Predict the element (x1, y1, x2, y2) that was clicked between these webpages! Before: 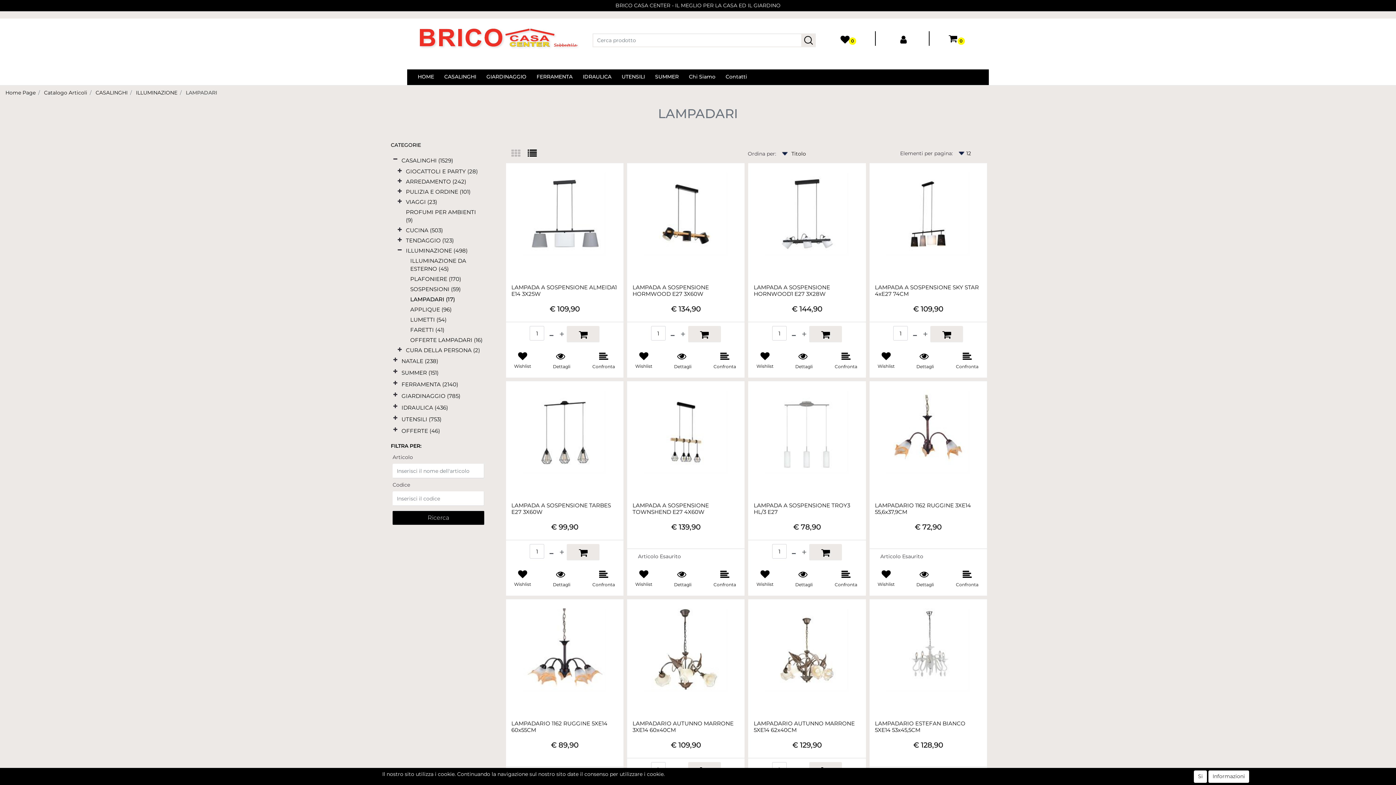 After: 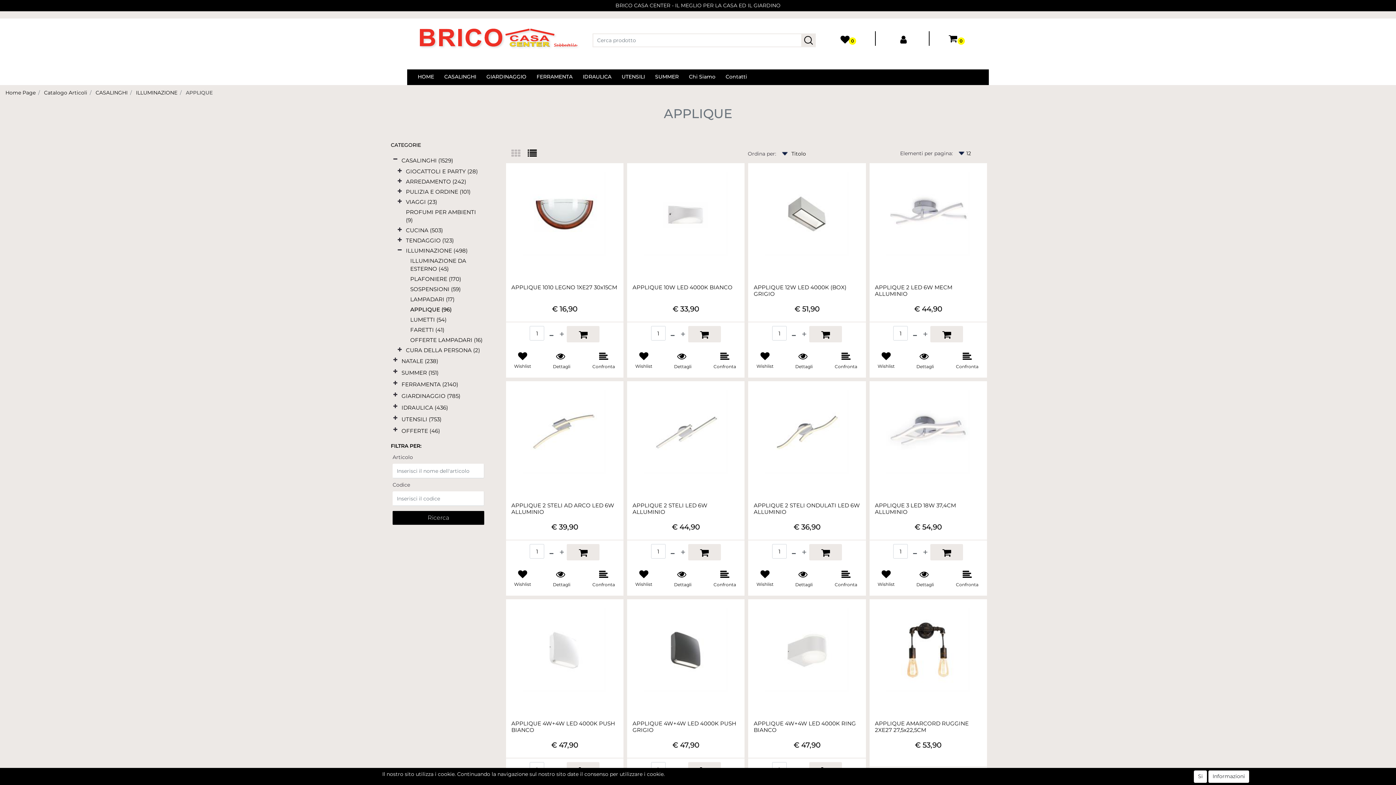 Action: label: APPLIQUE (96) bbox: (410, 304, 486, 314)